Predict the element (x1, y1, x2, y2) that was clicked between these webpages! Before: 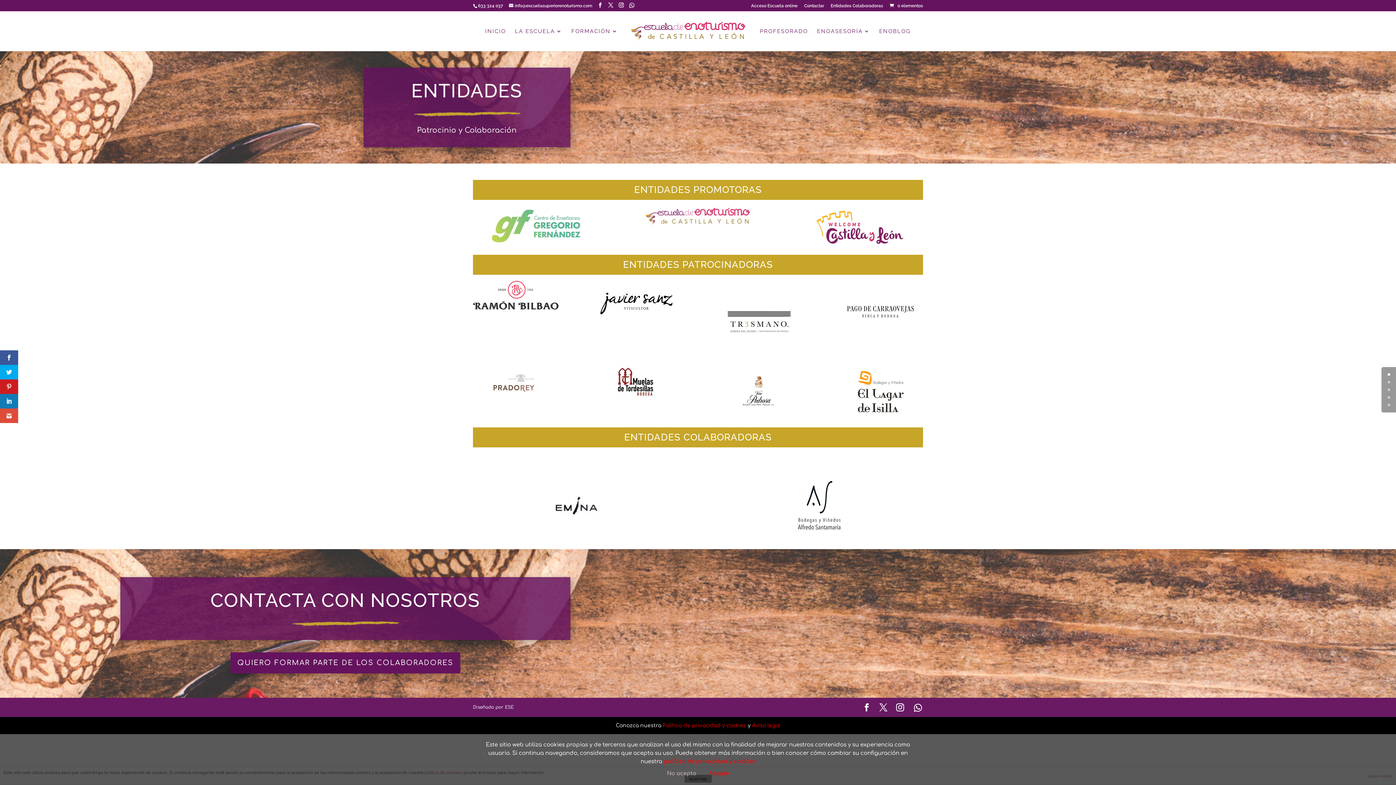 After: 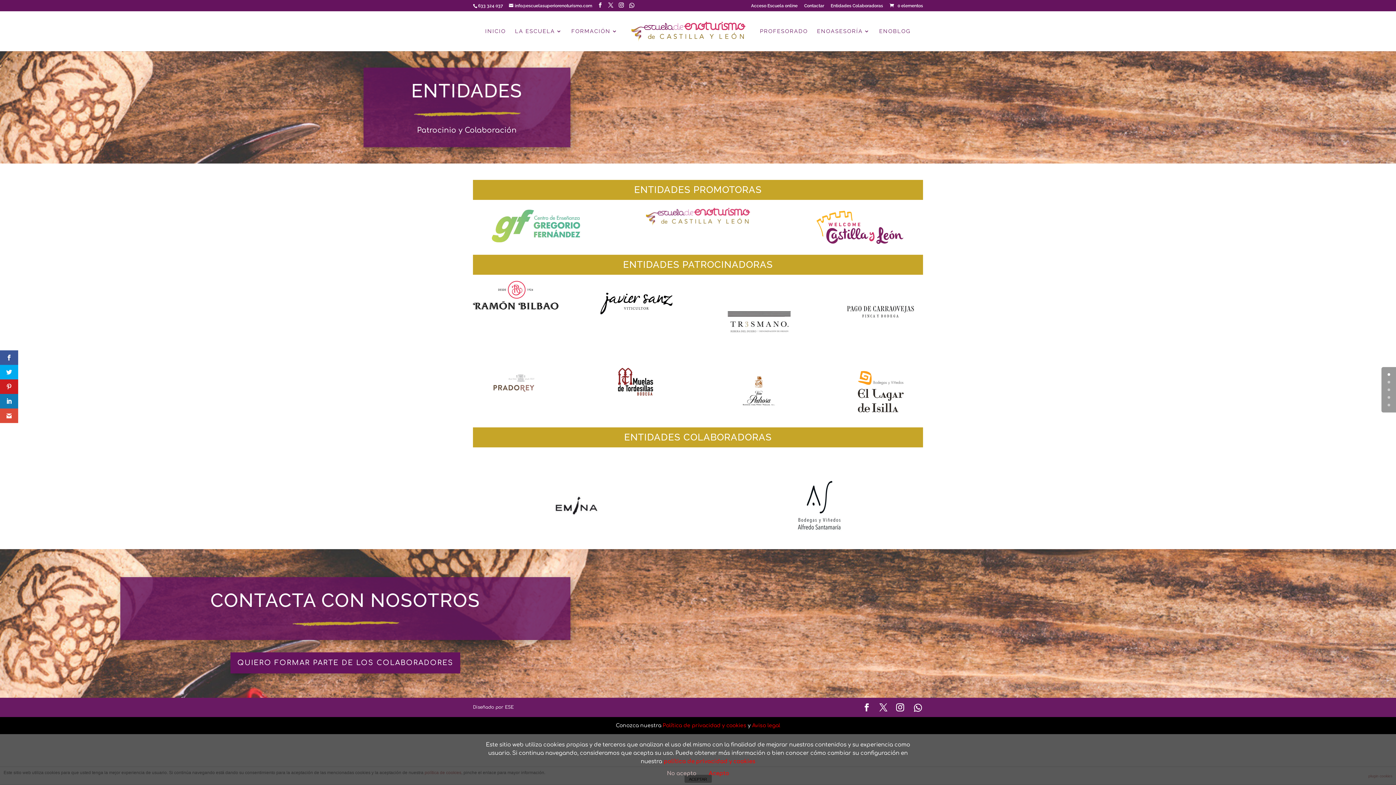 Action: bbox: (792, 528, 846, 534)